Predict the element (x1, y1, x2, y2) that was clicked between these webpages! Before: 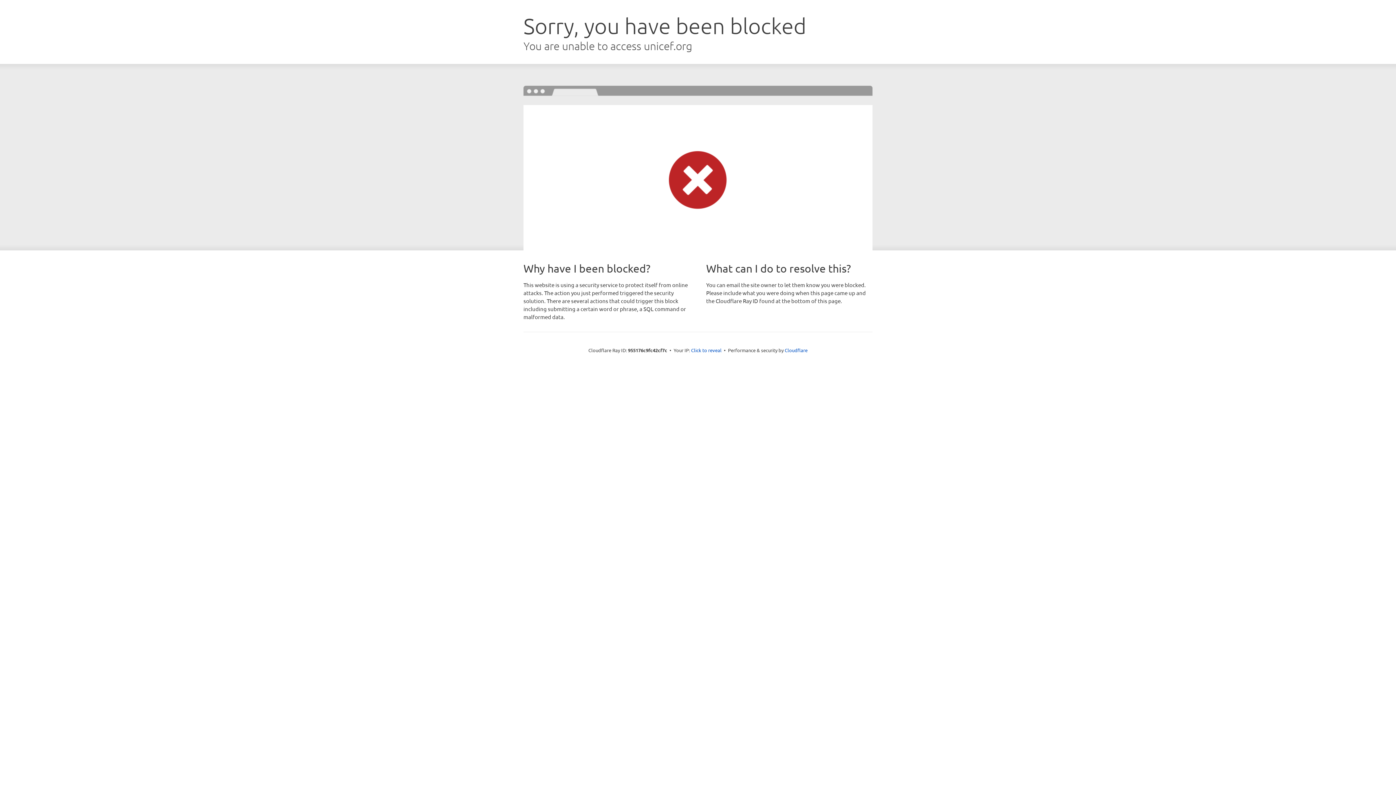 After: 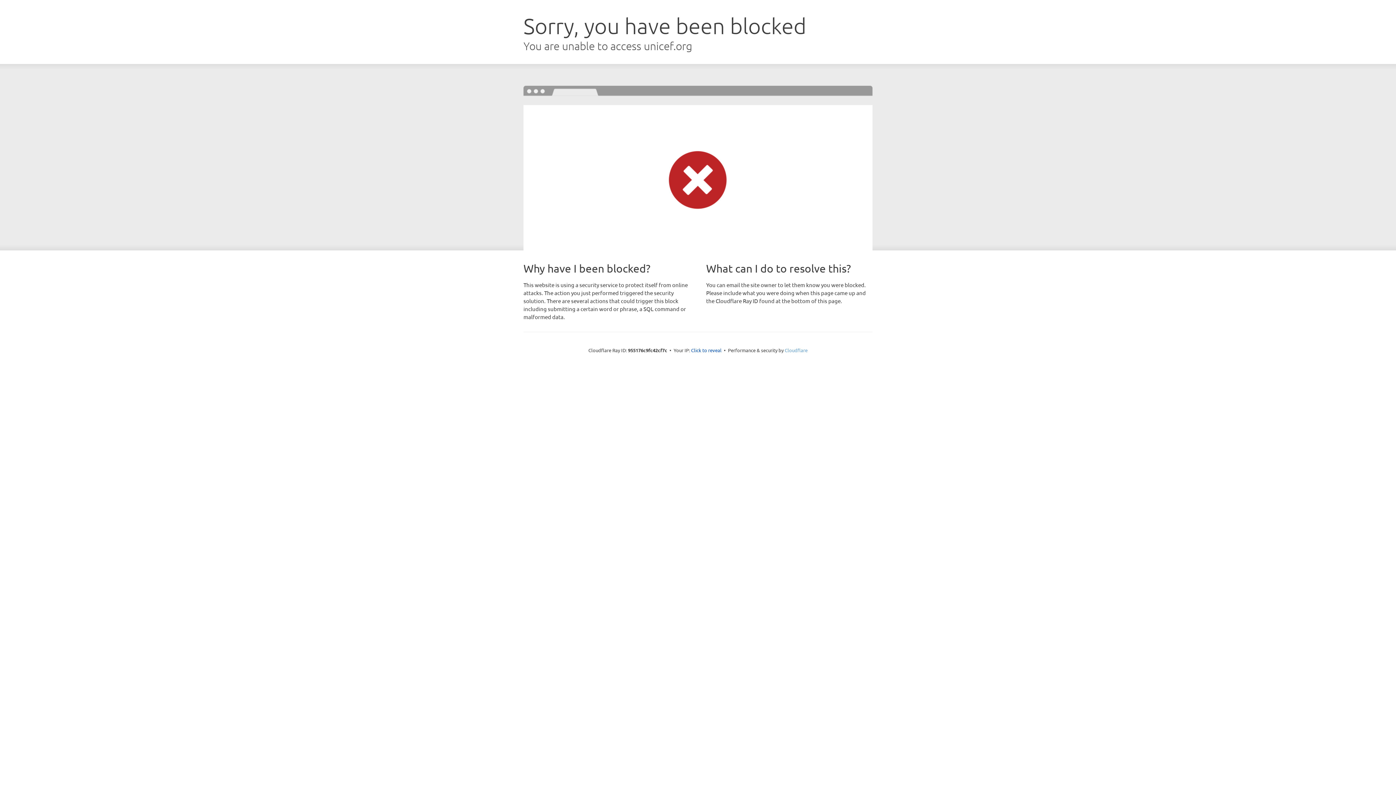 Action: bbox: (784, 347, 807, 353) label: Cloudflare